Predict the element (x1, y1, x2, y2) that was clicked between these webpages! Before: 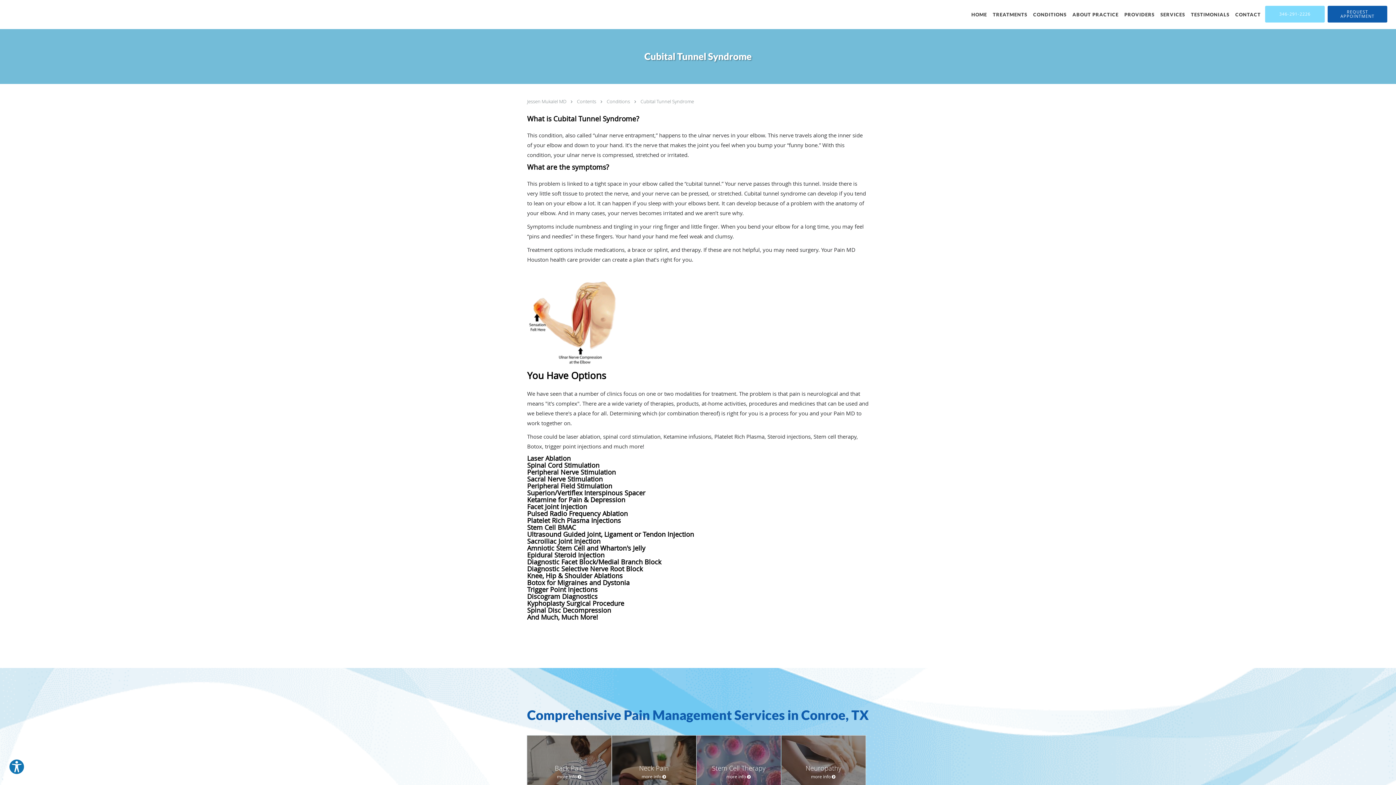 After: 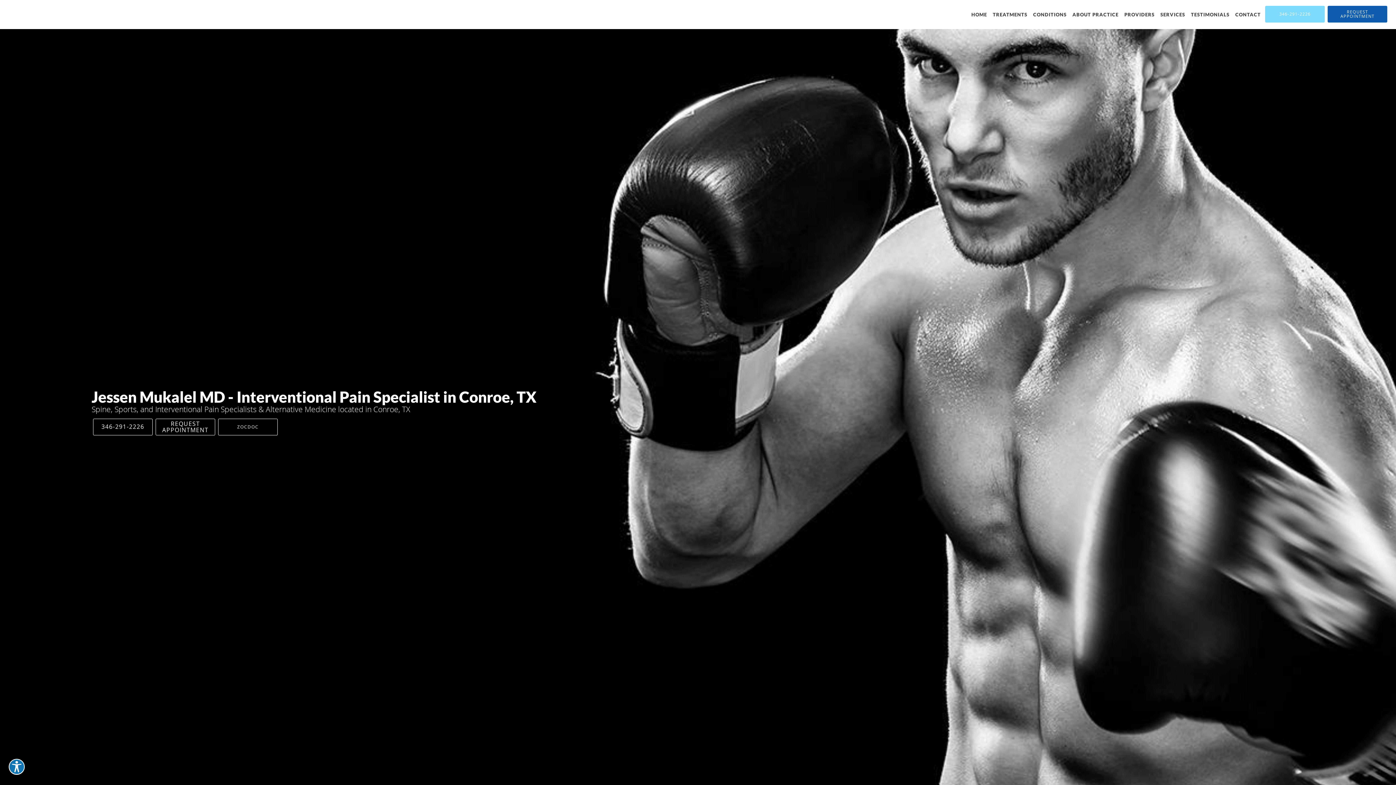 Action: label: HOME bbox: (968, 0, 990, 29)